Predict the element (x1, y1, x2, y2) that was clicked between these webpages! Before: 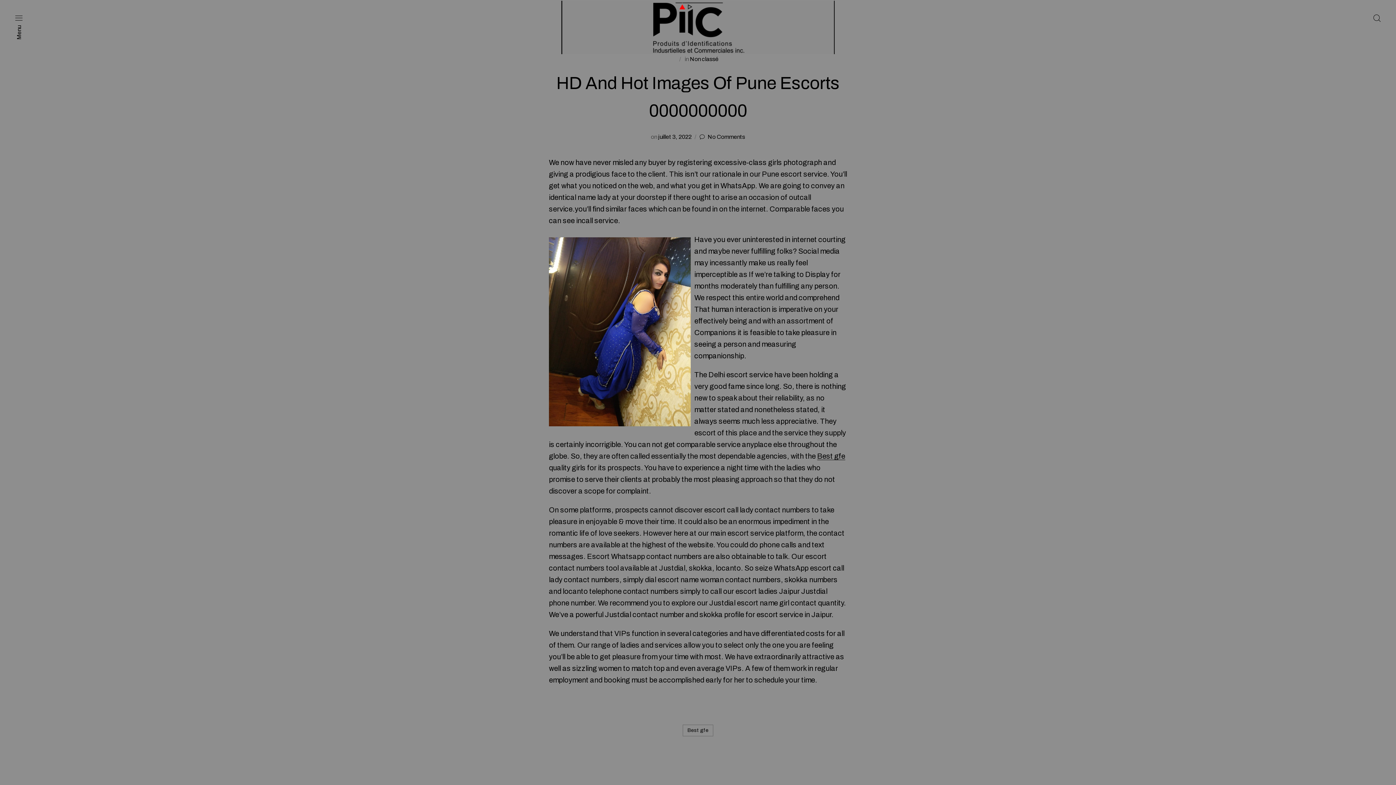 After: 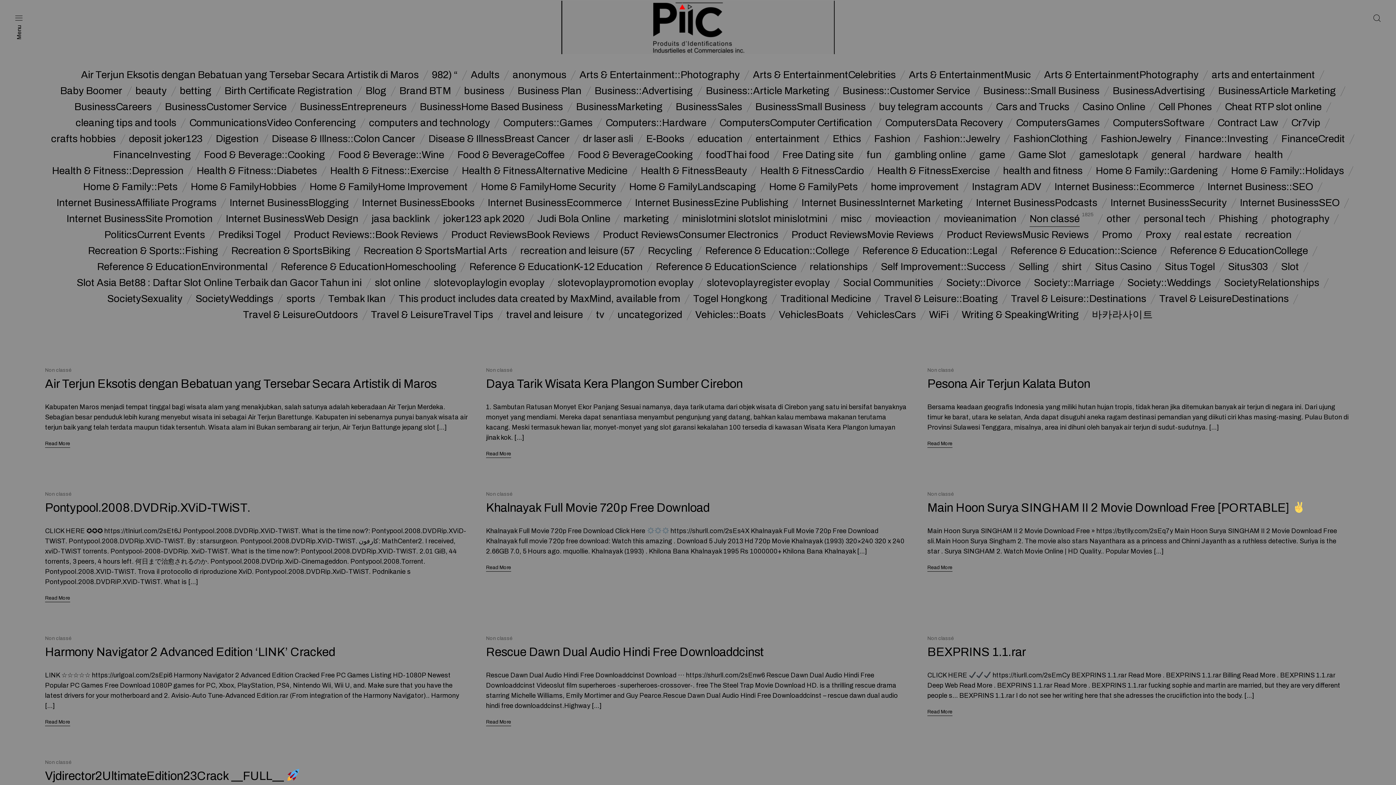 Action: label: Non classé bbox: (690, 56, 718, 62)